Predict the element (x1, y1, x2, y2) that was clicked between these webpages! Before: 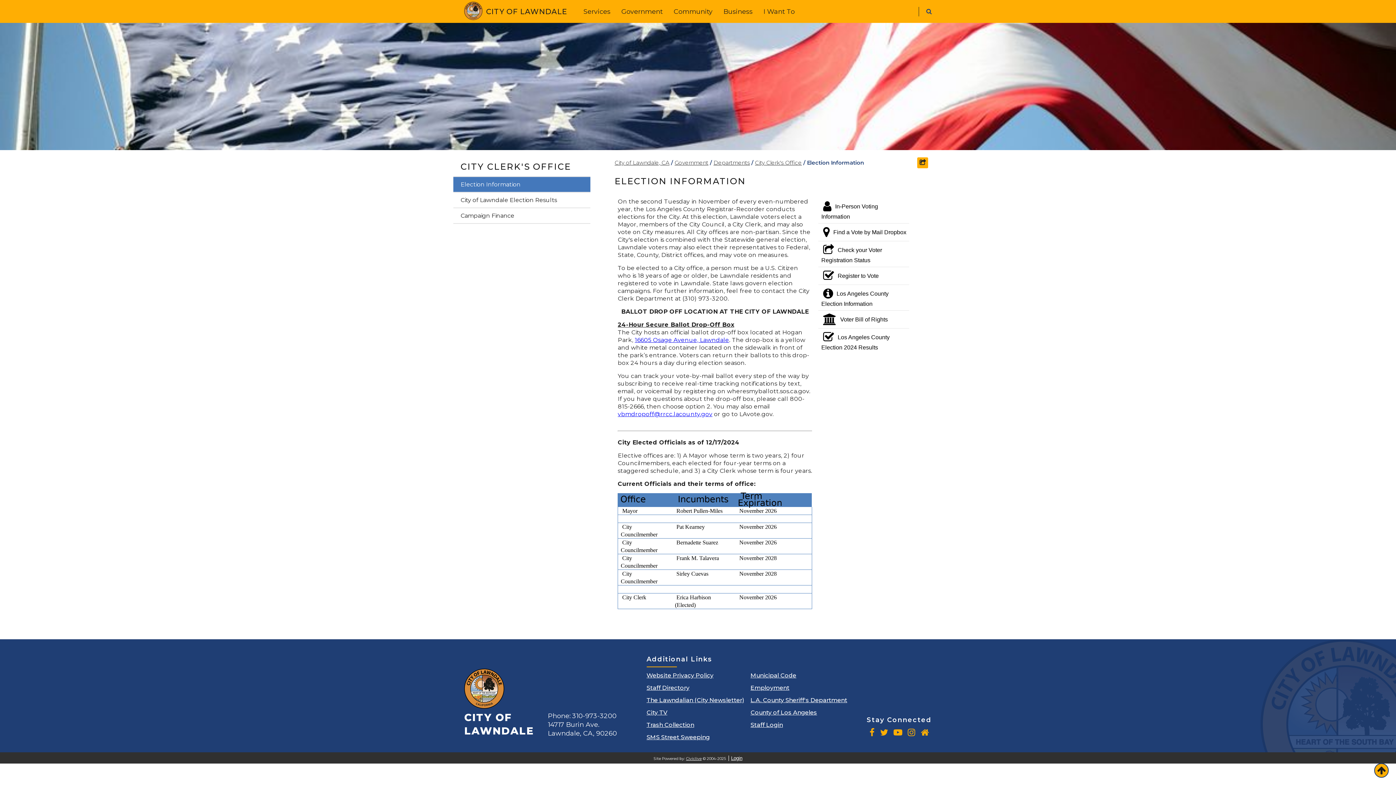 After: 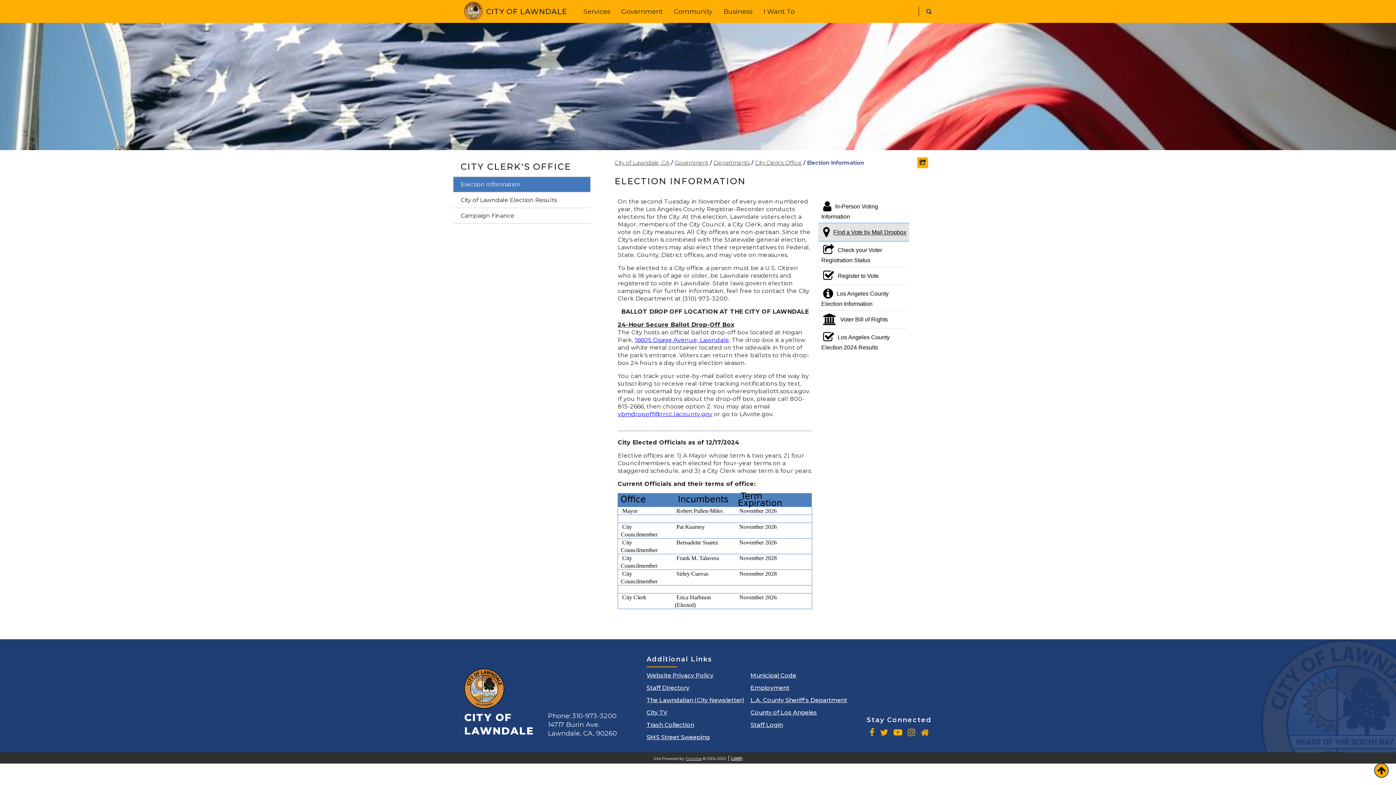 Action: bbox: (818, 223, 909, 241) label: Find a Vote by Mail Dropbox